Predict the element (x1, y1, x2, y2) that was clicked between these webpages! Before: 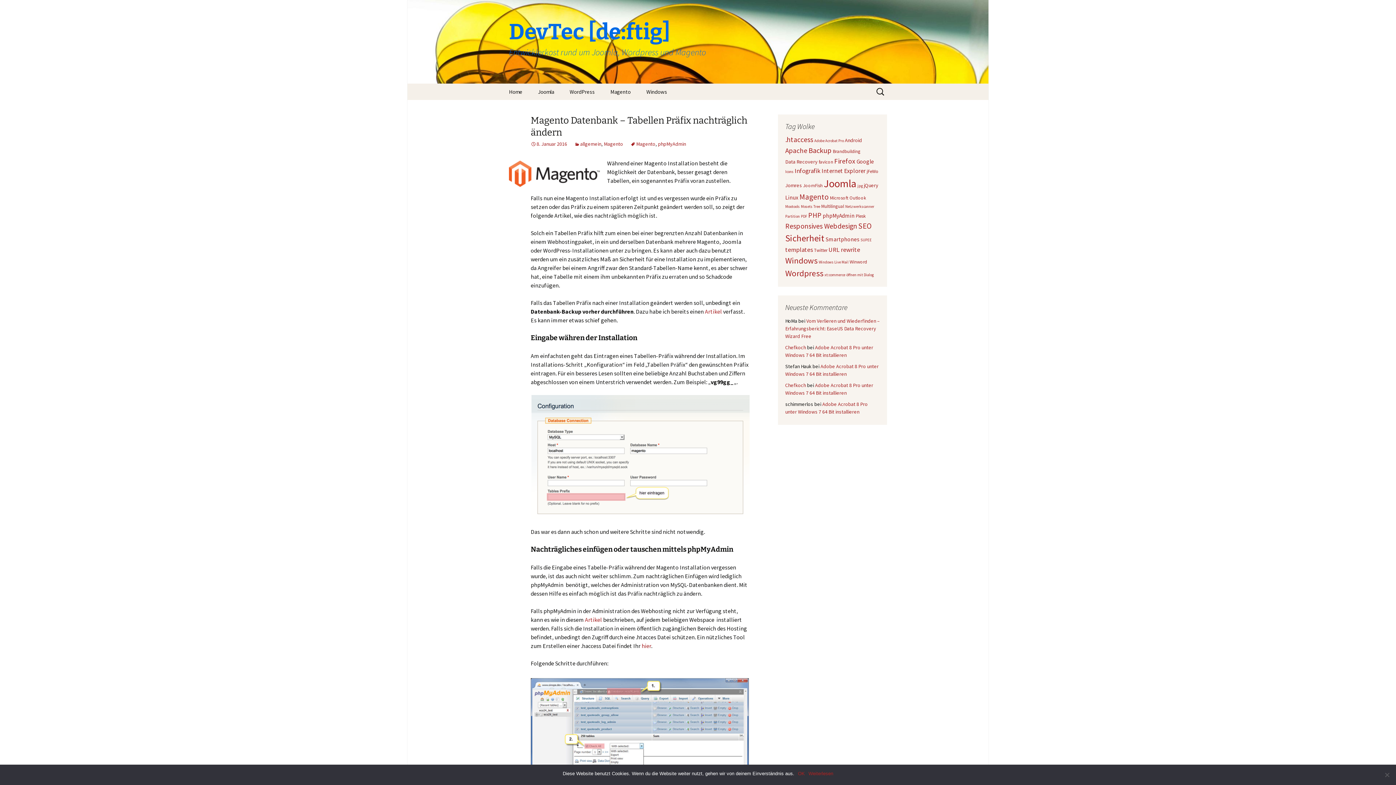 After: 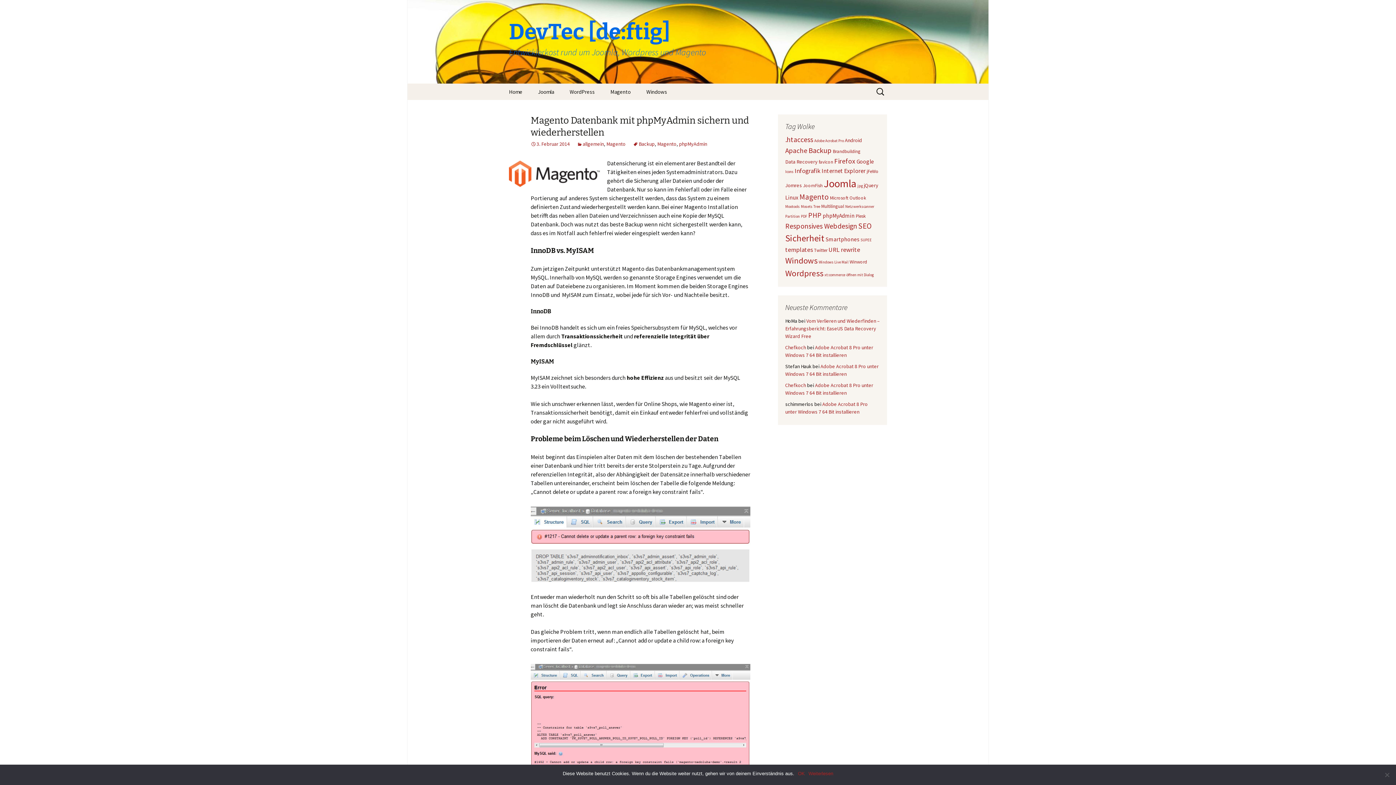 Action: label: Artikel  bbox: (705, 308, 723, 315)